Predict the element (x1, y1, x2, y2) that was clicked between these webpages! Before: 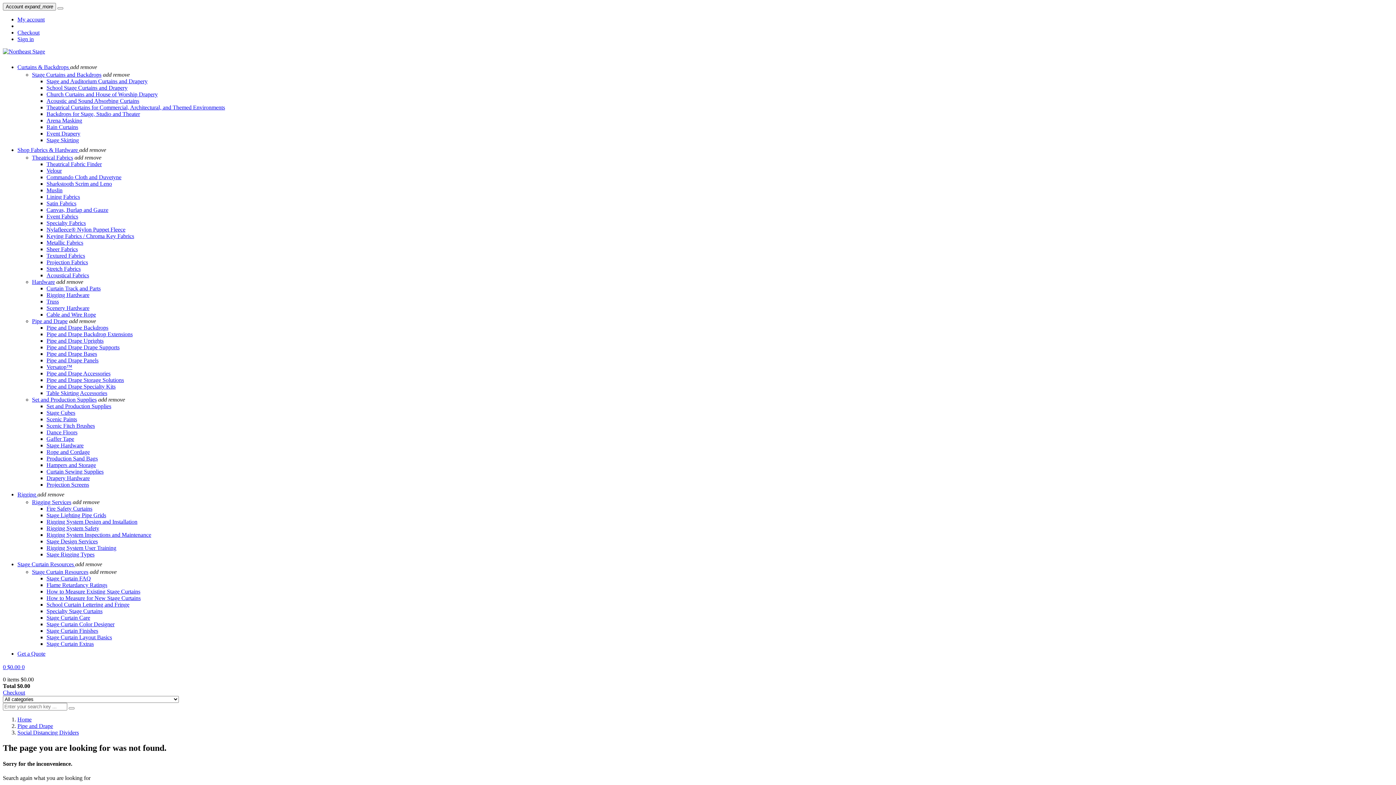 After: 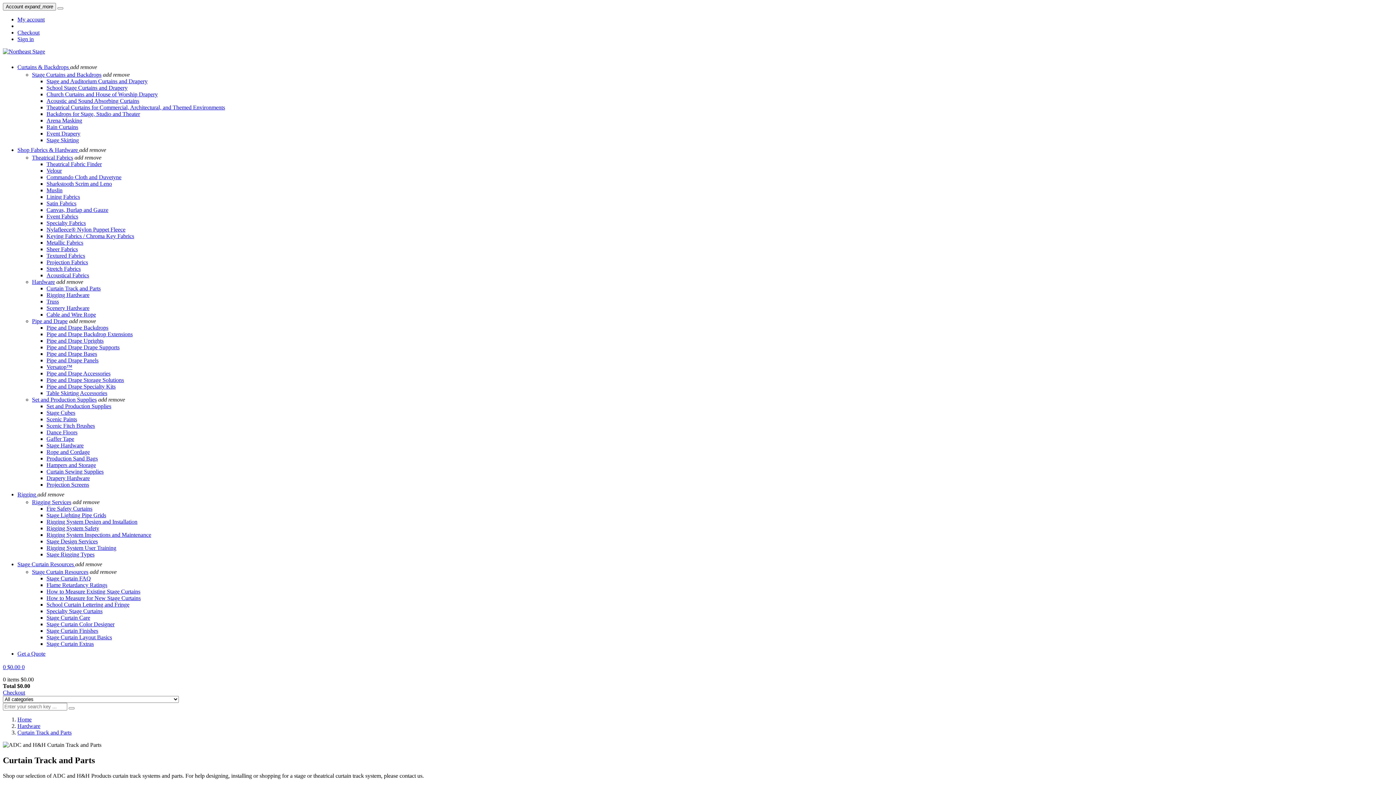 Action: bbox: (46, 285, 100, 291) label: Curtain Track and Parts